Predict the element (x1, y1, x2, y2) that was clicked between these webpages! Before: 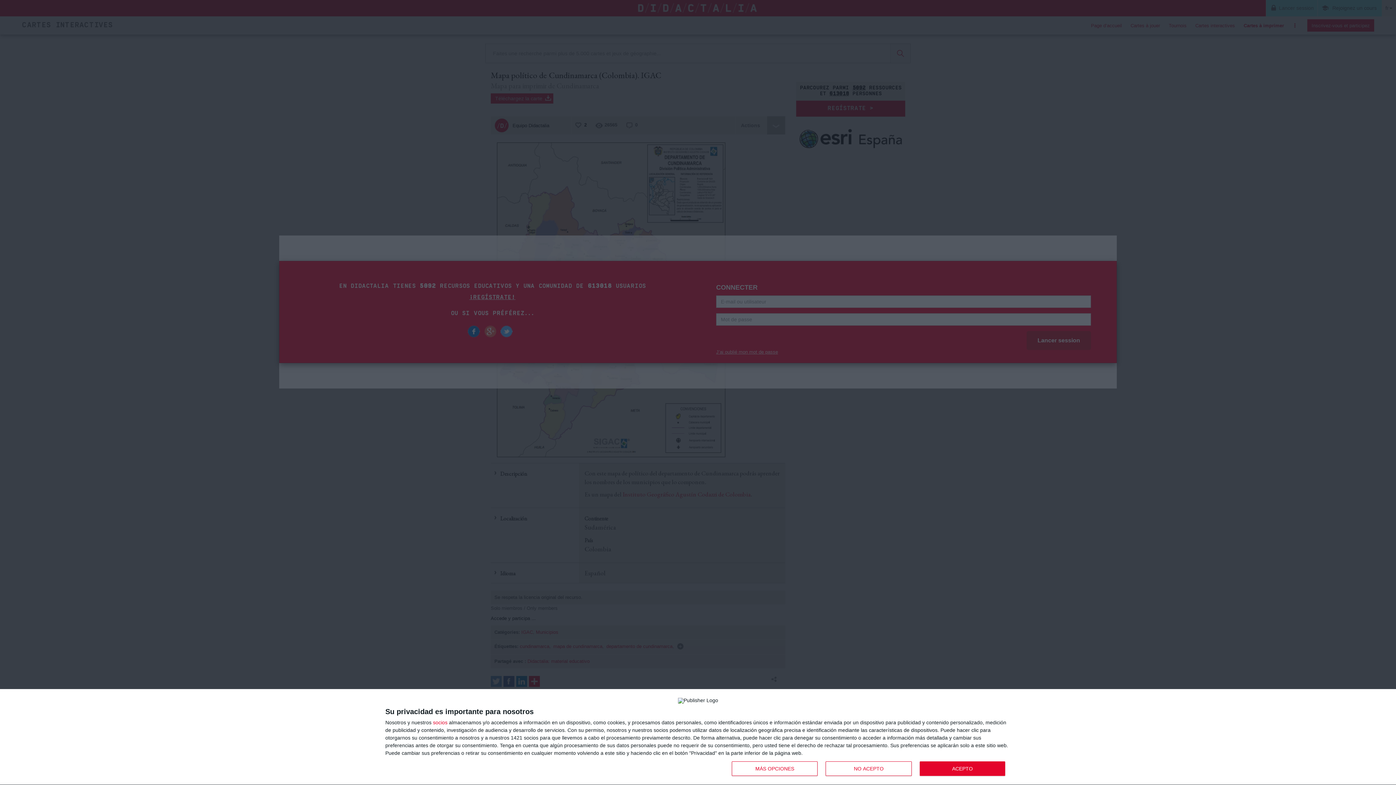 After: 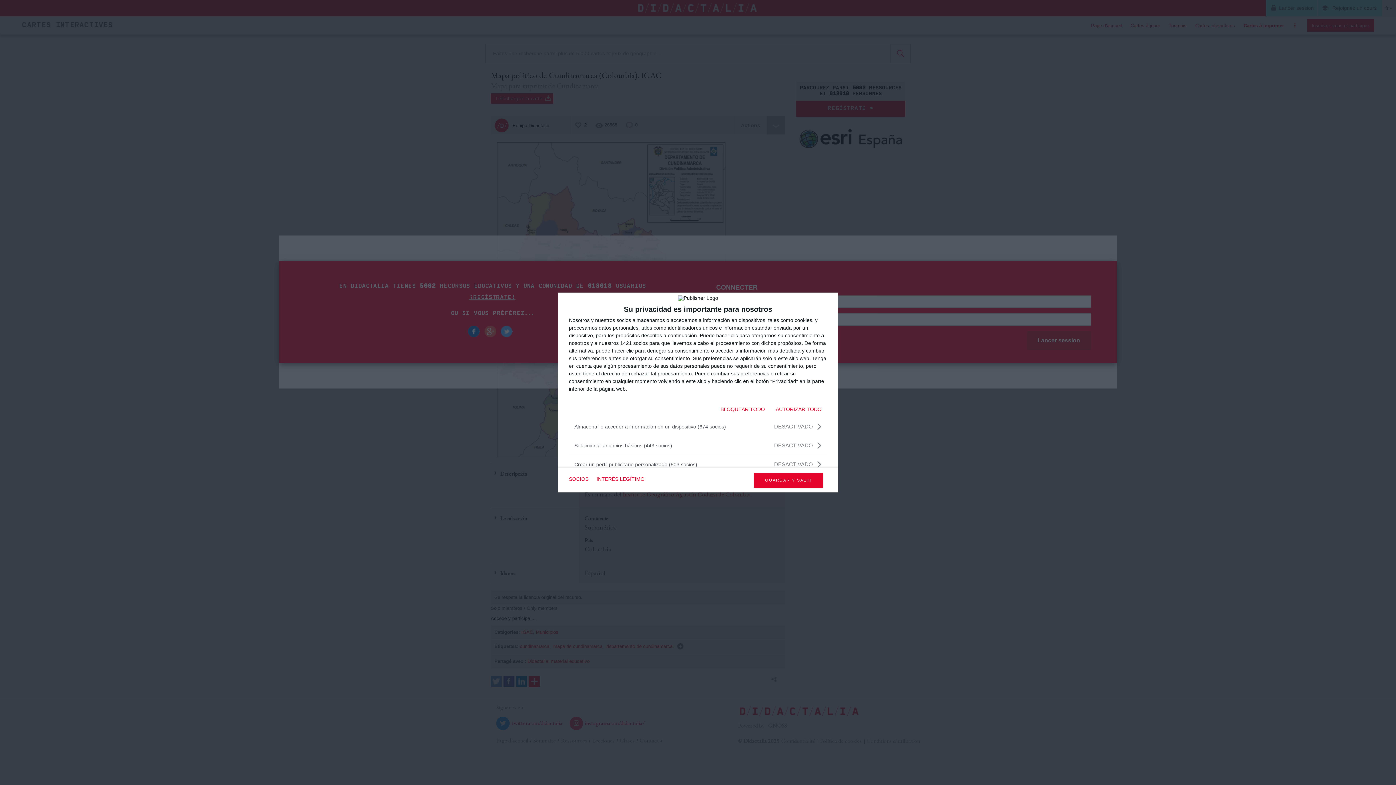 Action: label: MÁS OPCIONES bbox: (732, 761, 817, 776)